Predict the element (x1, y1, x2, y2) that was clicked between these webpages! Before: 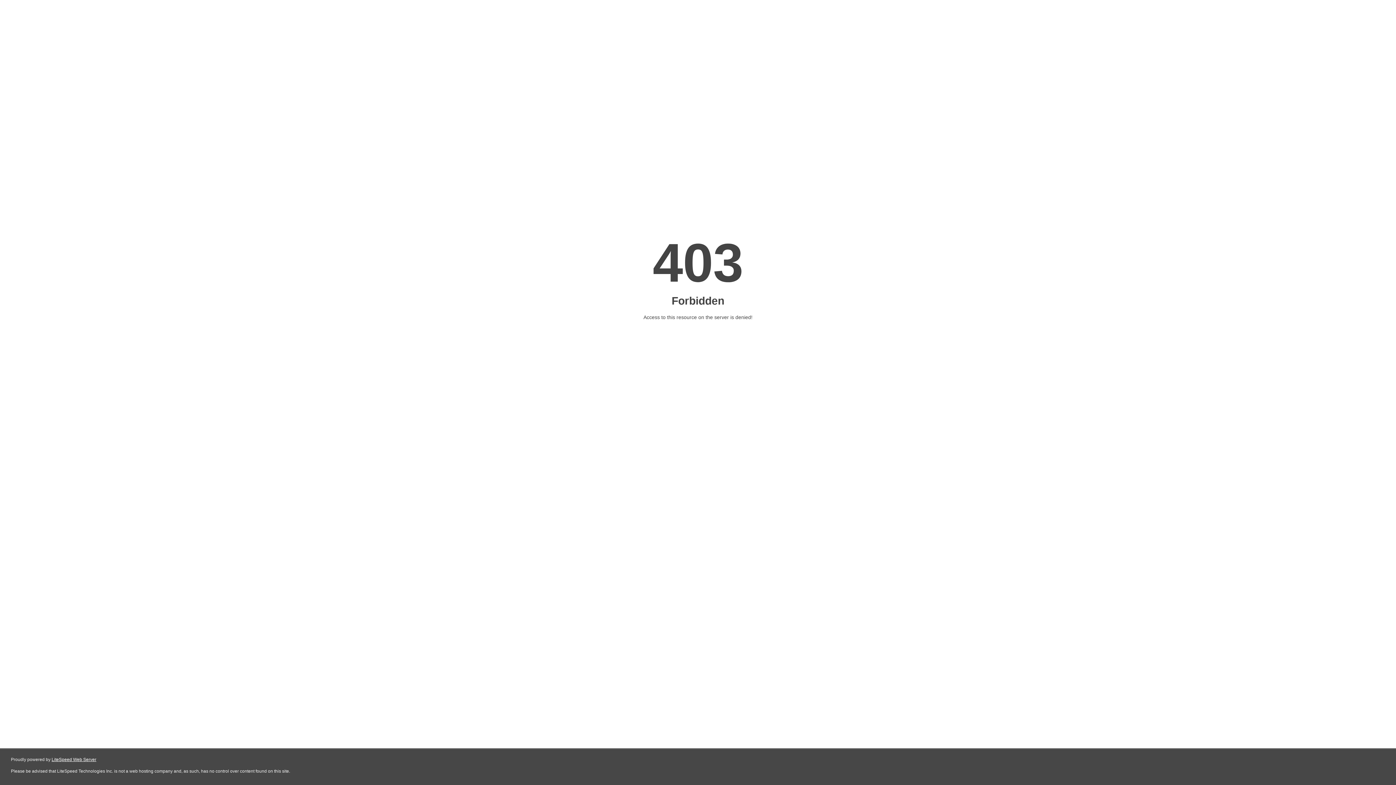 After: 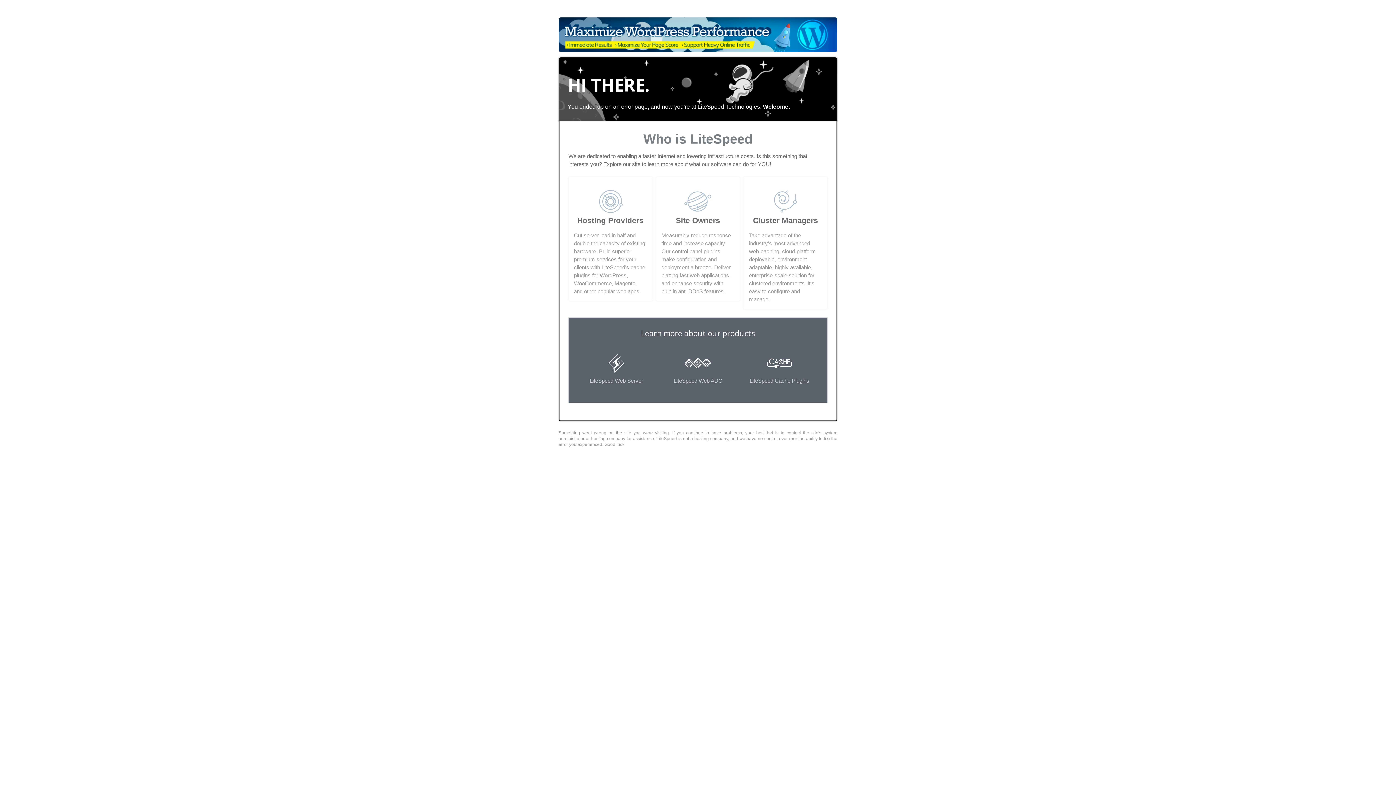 Action: bbox: (51, 757, 96, 762) label: LiteSpeed Web Server